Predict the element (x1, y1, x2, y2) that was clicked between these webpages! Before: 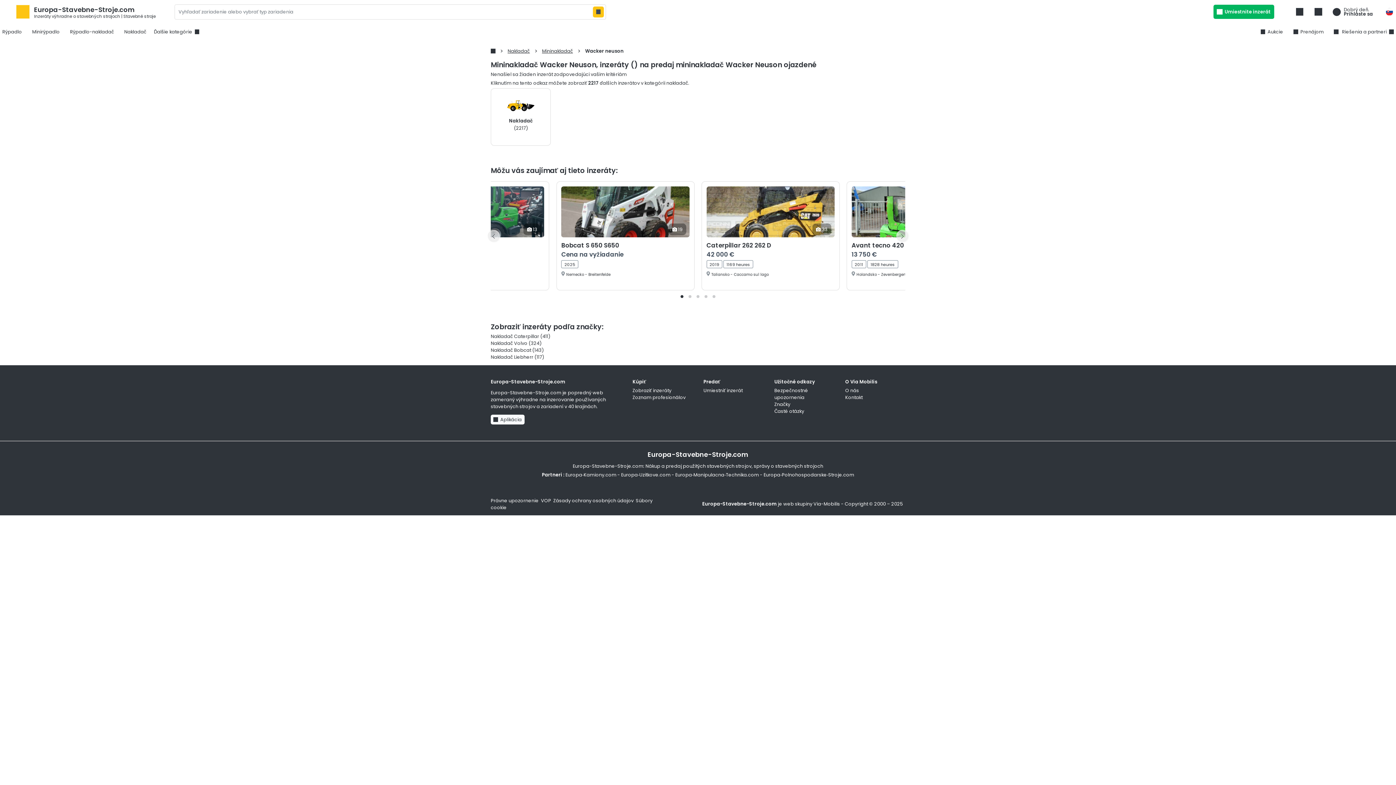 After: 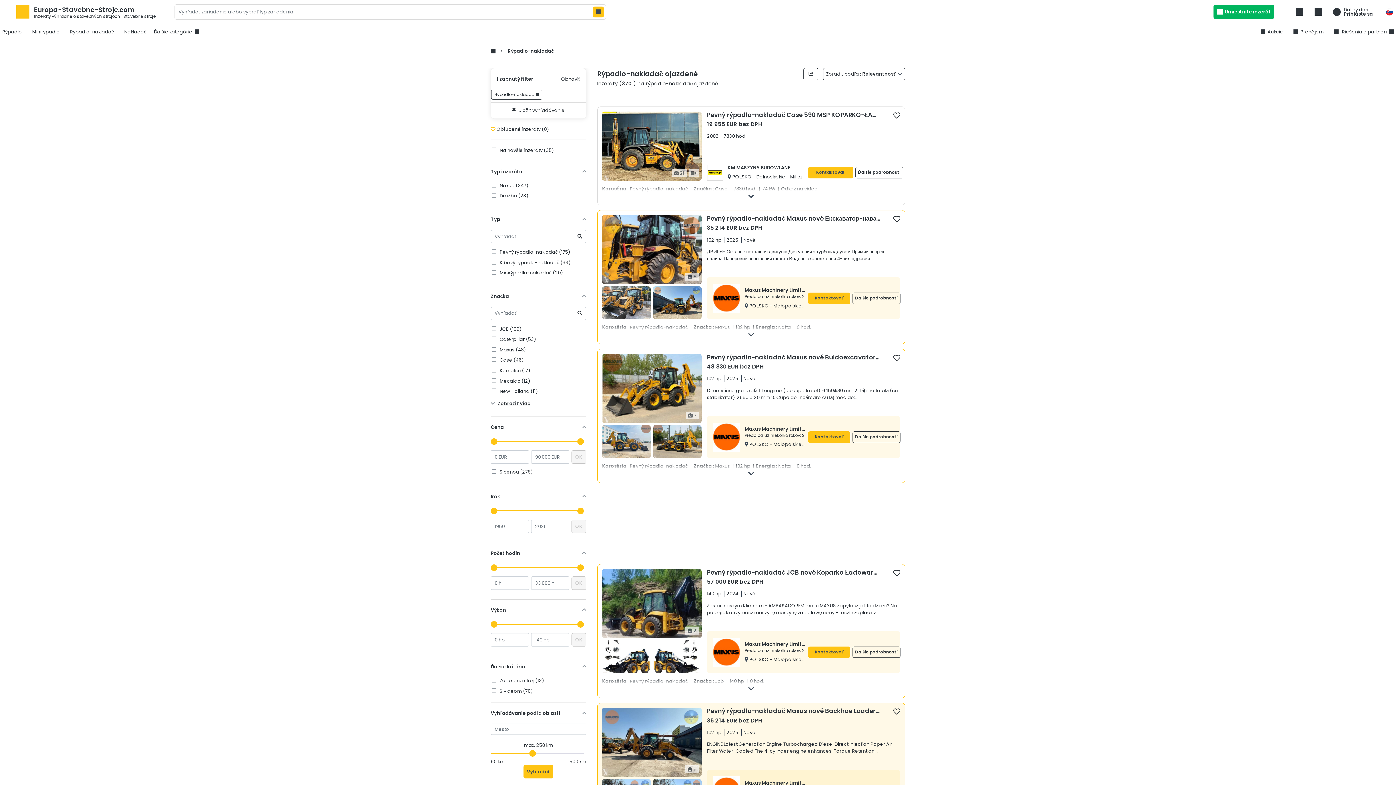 Action: label: Rýpadlo-nakladač bbox: (67, 26, 116, 37)